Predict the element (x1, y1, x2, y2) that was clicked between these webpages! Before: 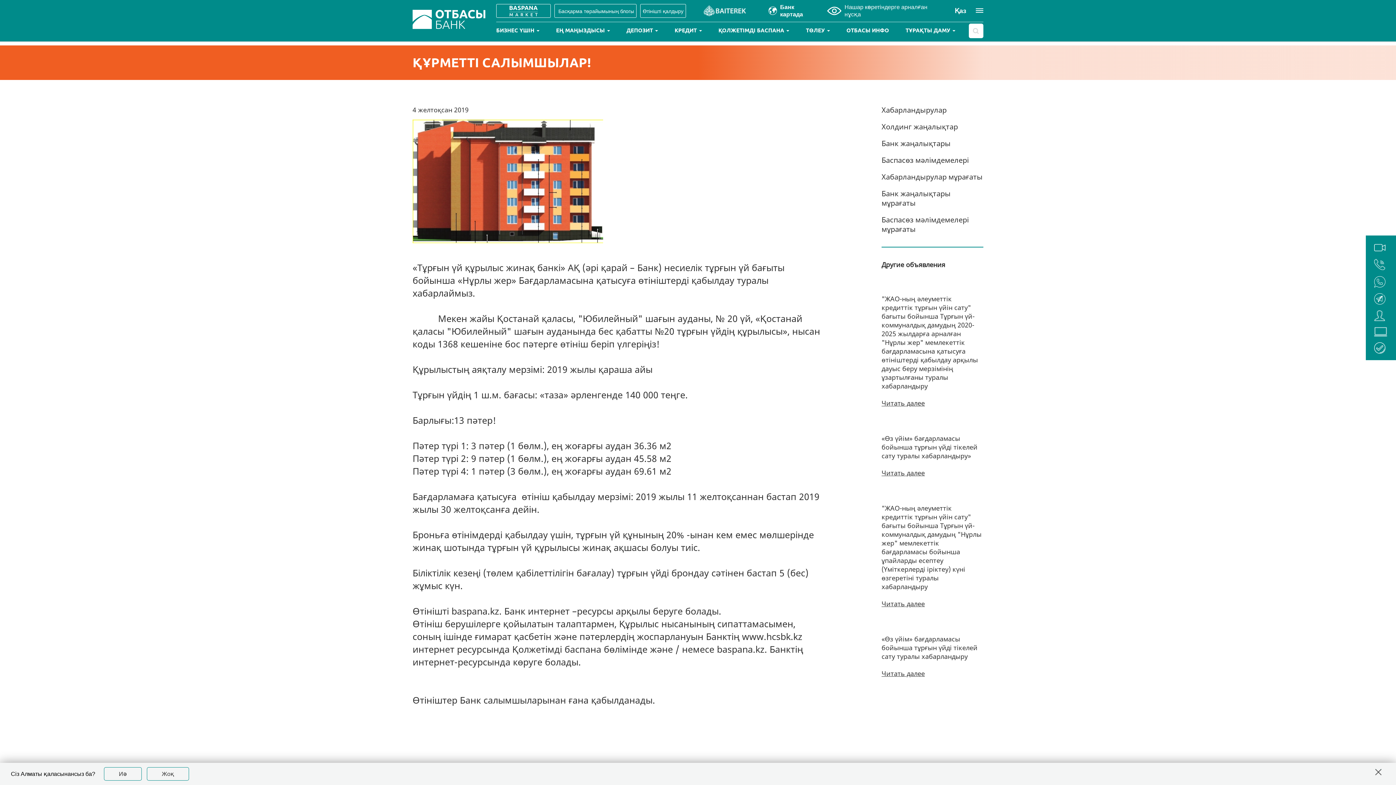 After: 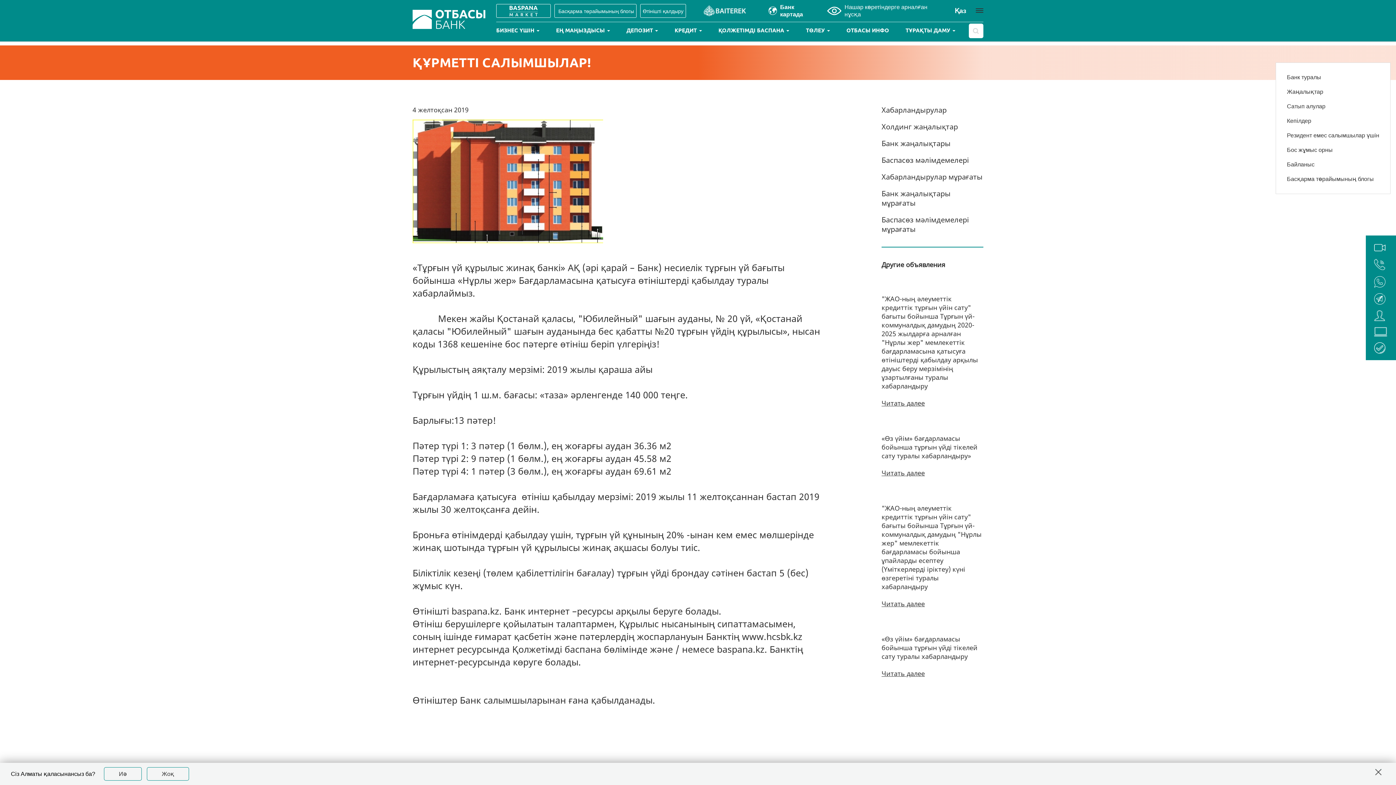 Action: bbox: (975, 8, 983, 12)